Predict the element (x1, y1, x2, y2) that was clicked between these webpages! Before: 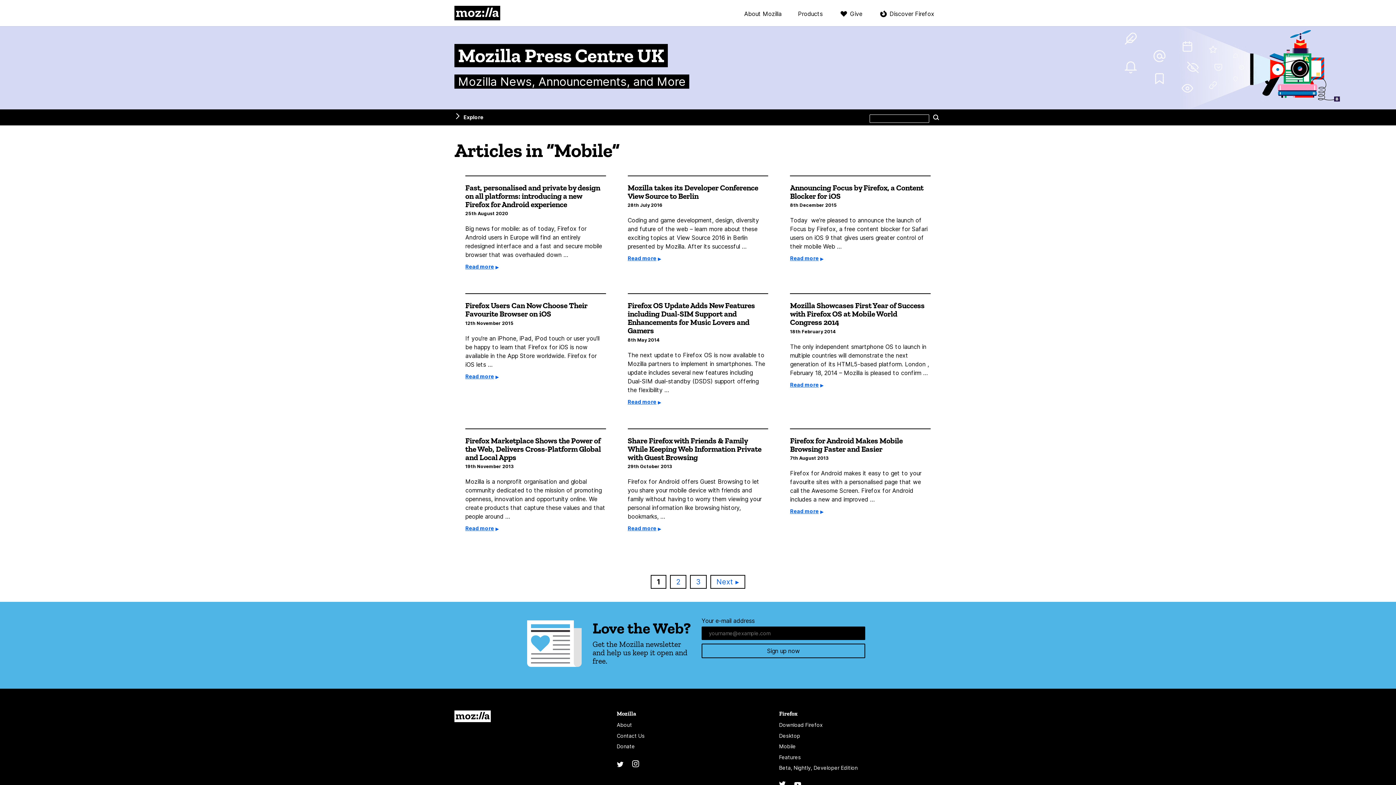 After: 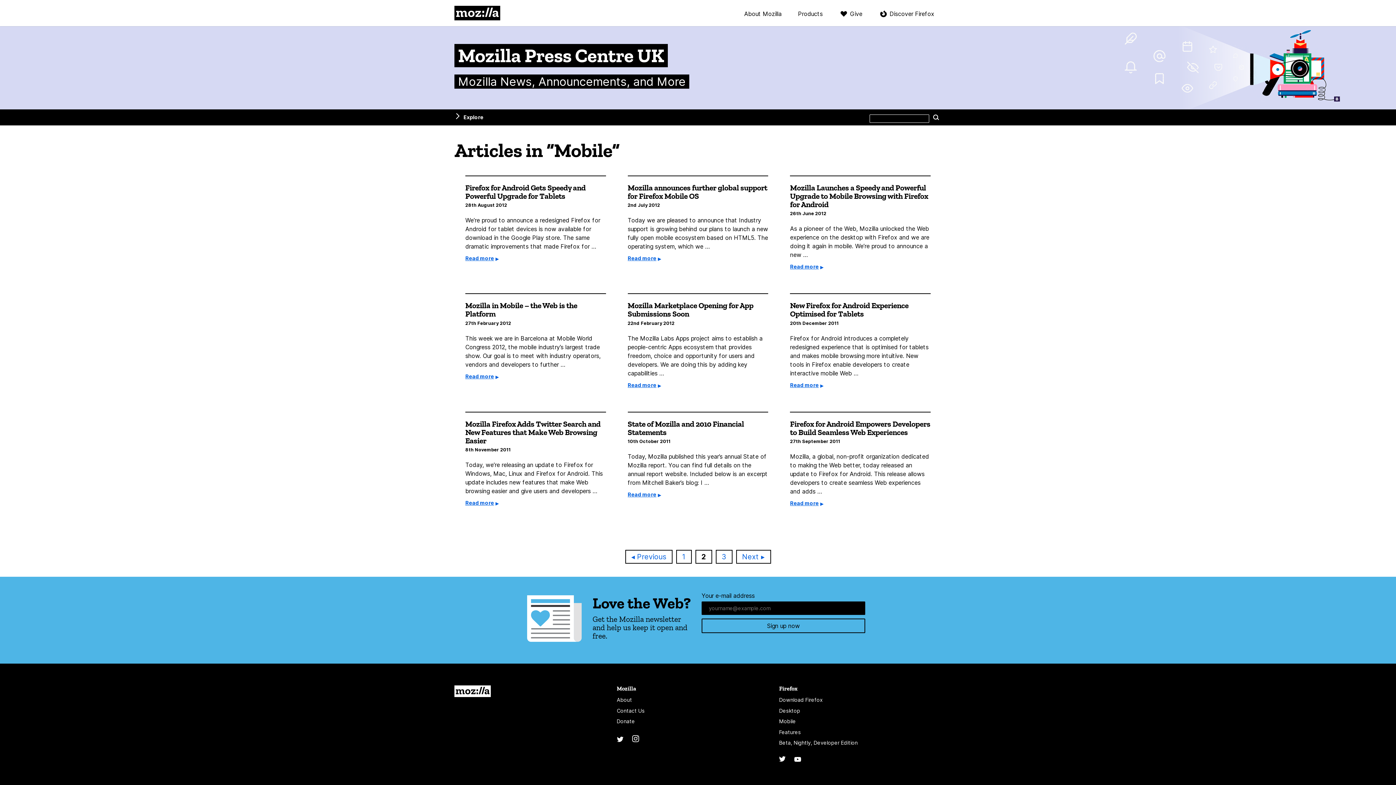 Action: bbox: (710, 575, 745, 589) label: Next